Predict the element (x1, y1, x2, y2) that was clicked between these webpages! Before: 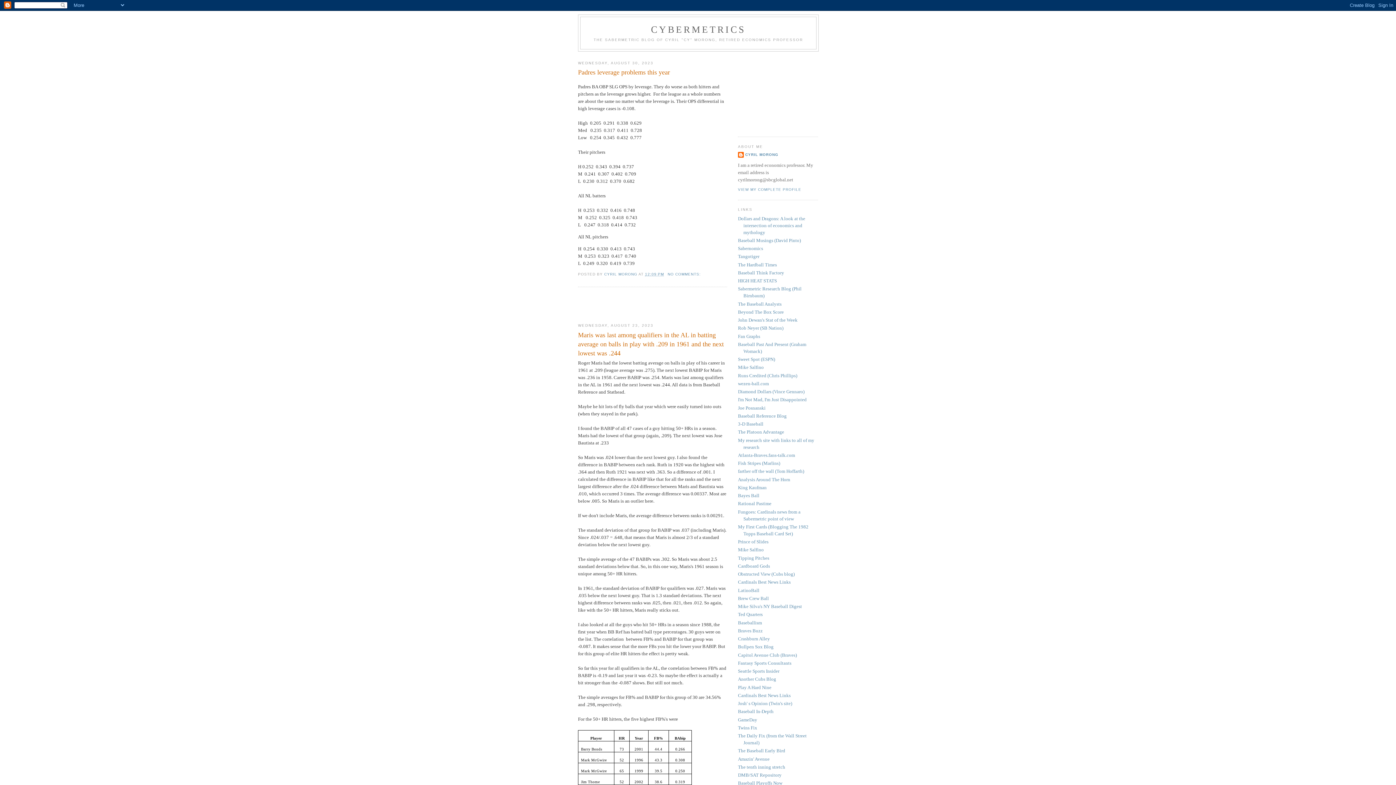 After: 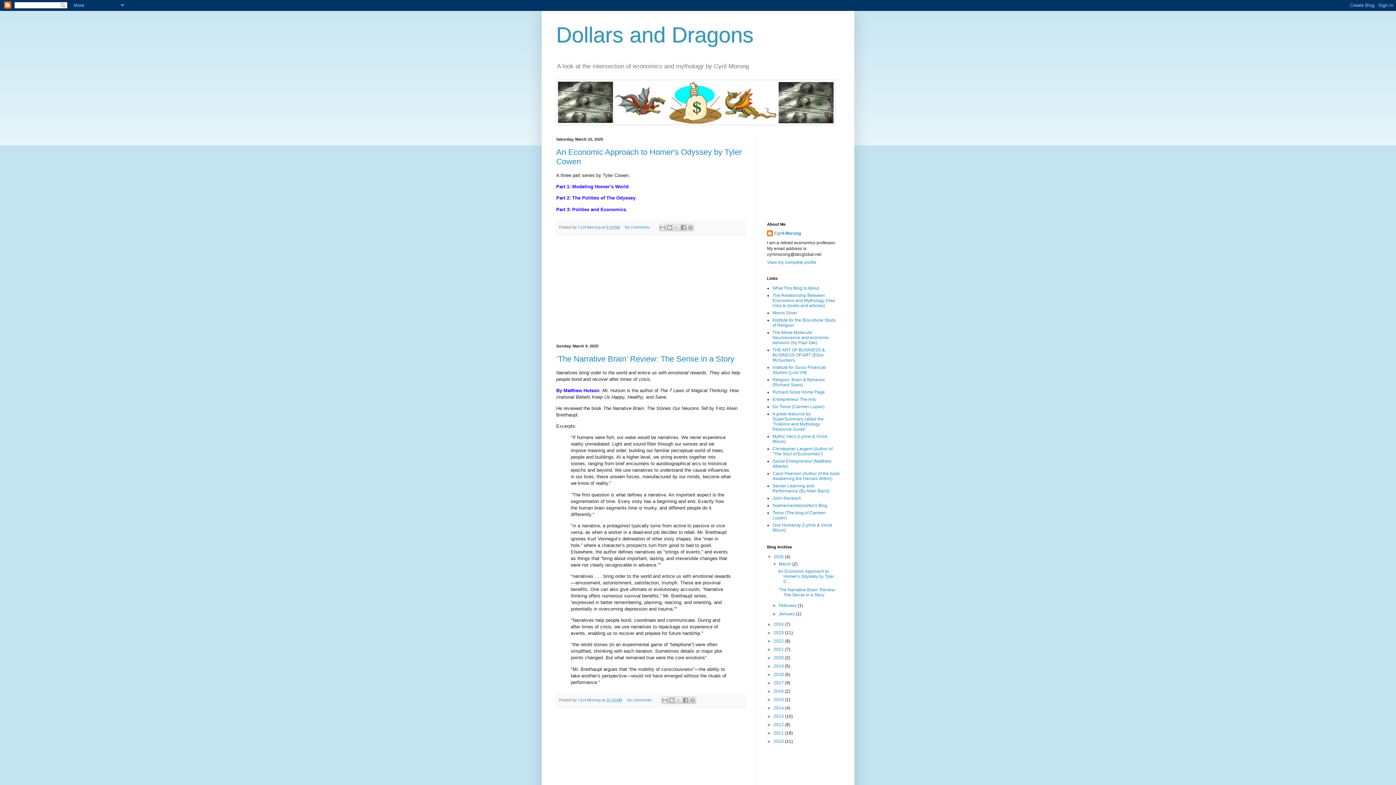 Action: label: Dollars and Dragons: A look at the intersection of economics and mythology bbox: (738, 215, 805, 235)